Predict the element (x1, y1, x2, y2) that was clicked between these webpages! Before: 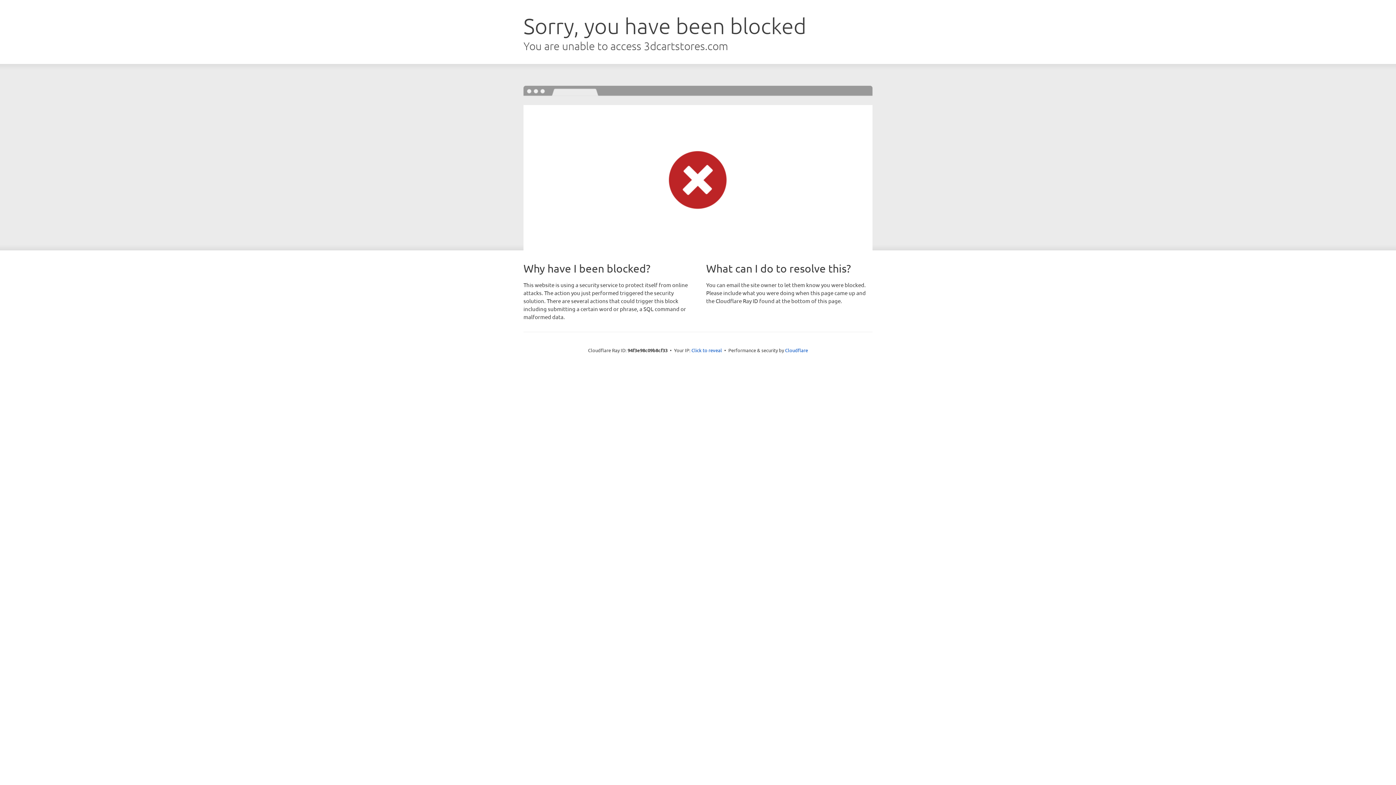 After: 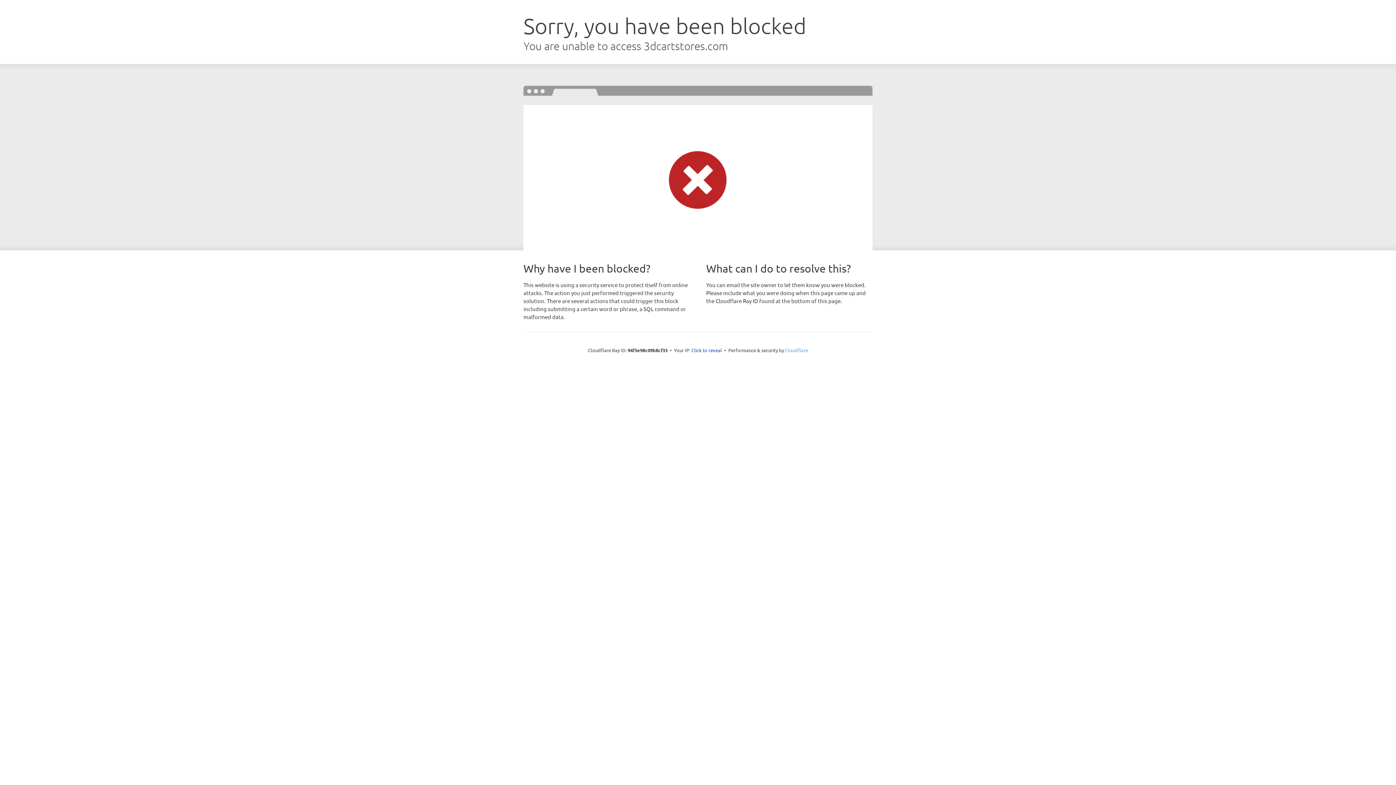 Action: bbox: (785, 347, 808, 353) label: Cloudflare